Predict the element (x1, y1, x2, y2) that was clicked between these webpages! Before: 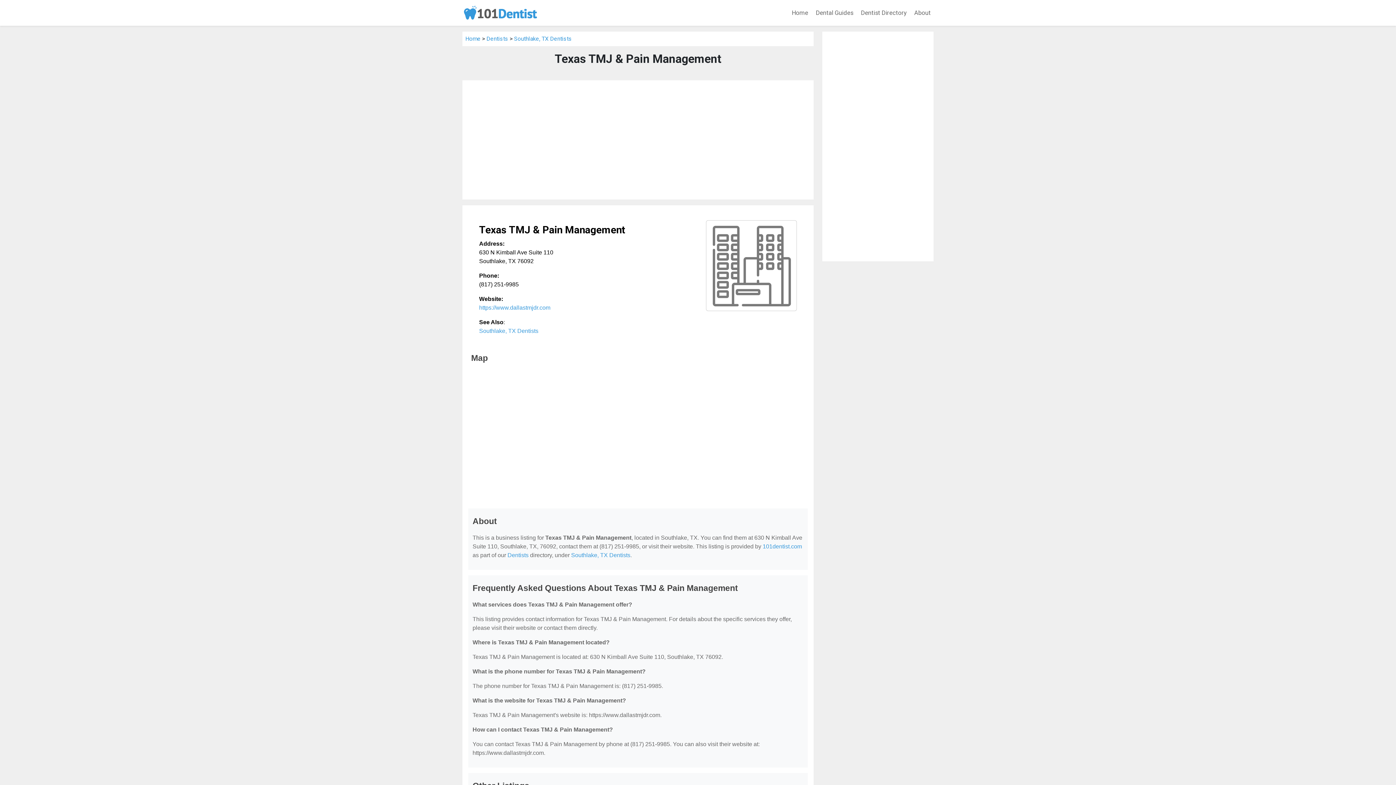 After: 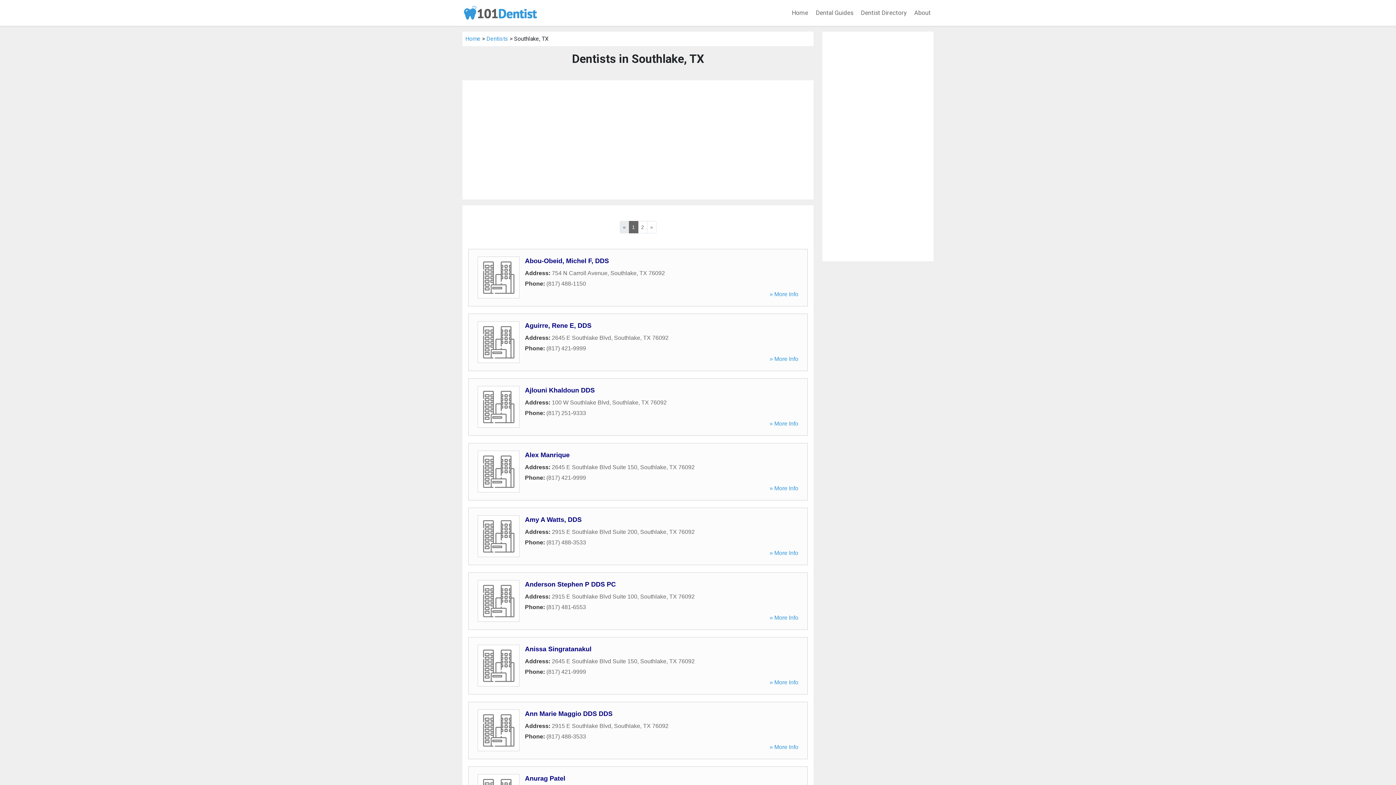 Action: bbox: (479, 327, 538, 334) label: Southlake, TX Dentists